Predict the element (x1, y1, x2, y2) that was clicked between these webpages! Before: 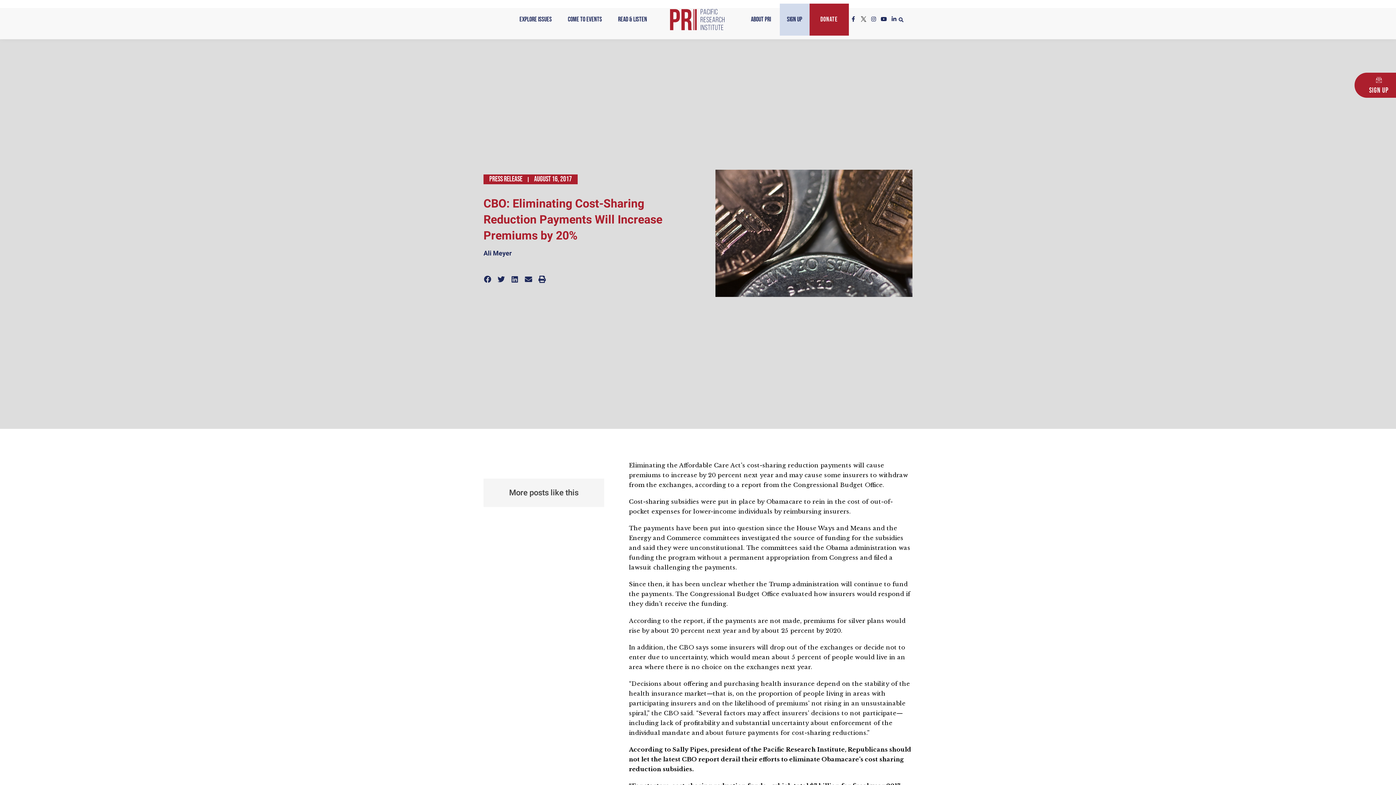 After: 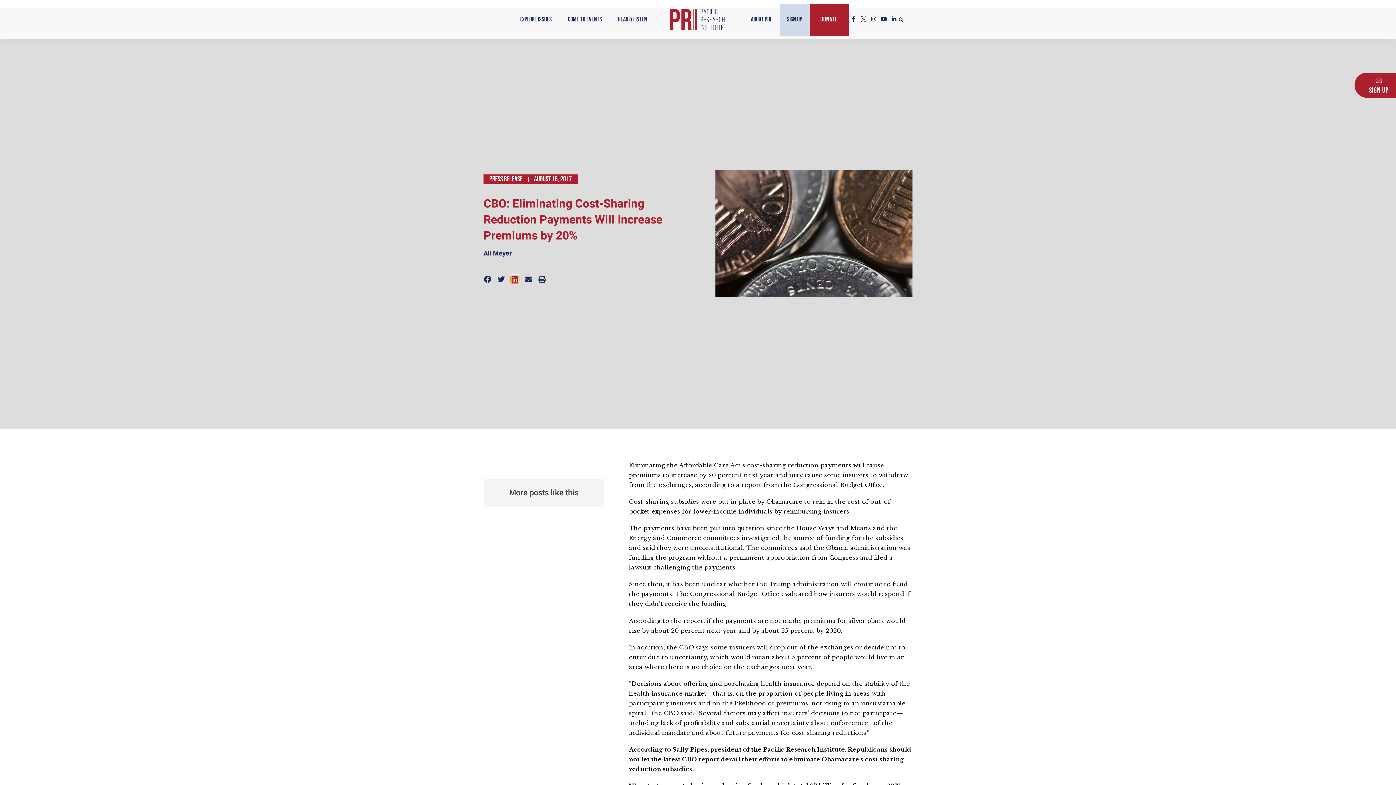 Action: bbox: (510, 275, 519, 283) label: Share on linkedin